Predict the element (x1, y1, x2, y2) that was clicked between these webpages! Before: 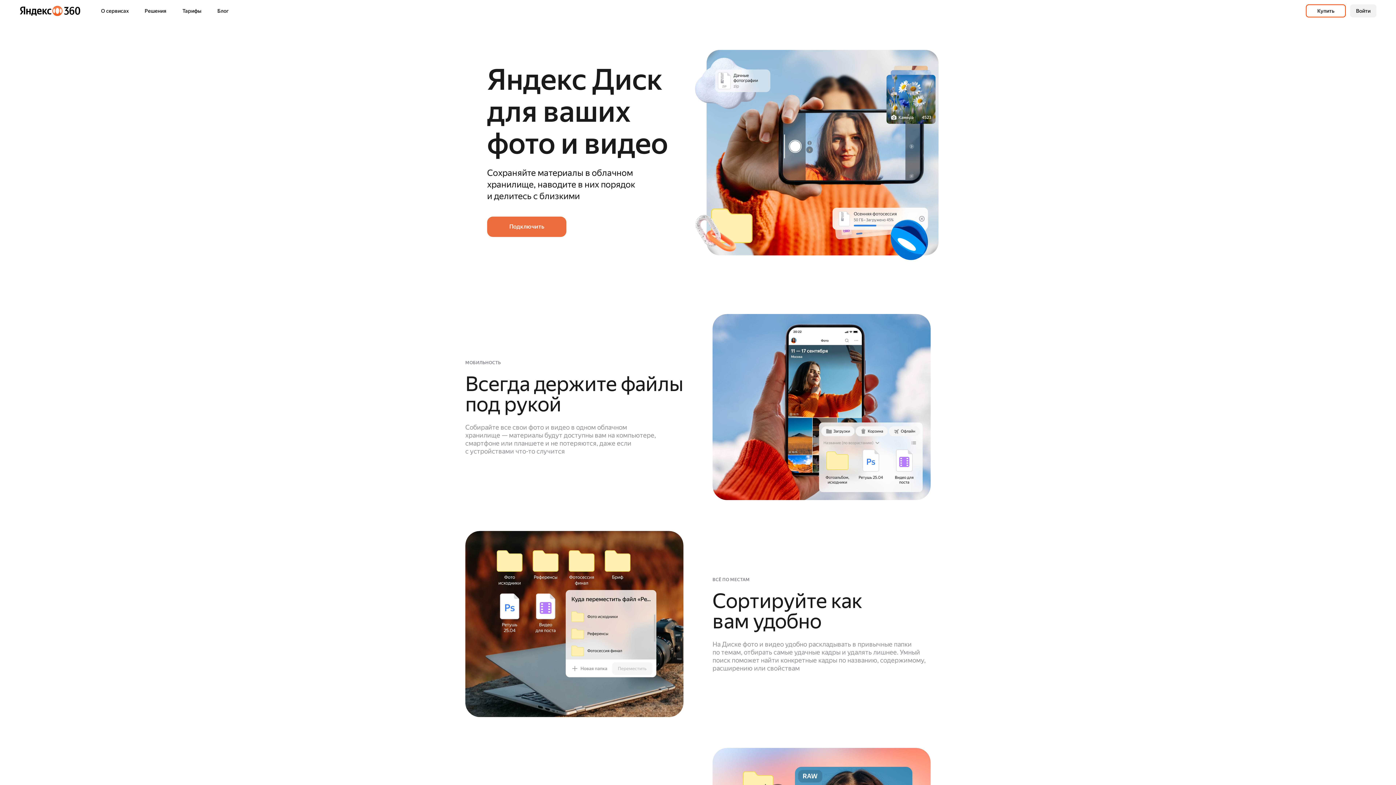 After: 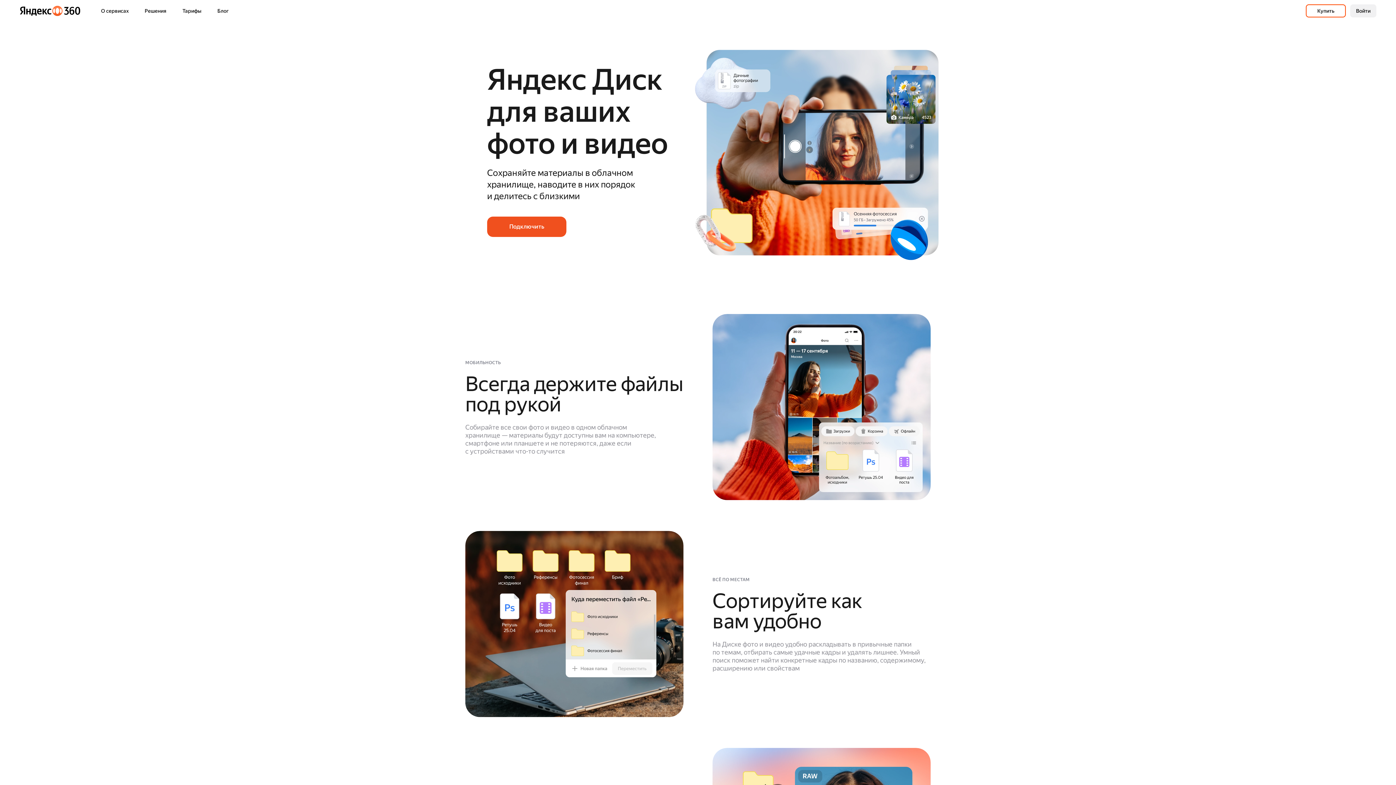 Action: bbox: (487, 216, 566, 237) label: Подключить